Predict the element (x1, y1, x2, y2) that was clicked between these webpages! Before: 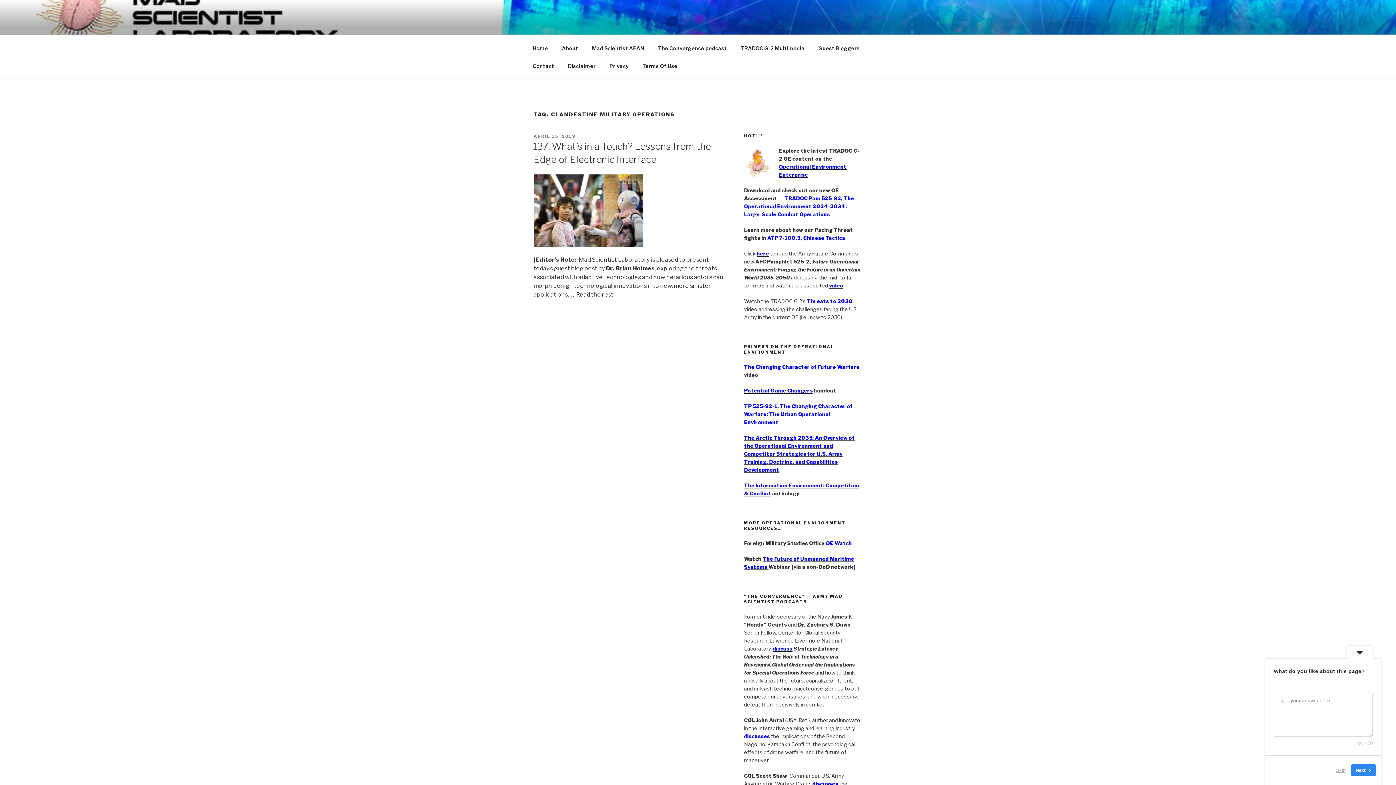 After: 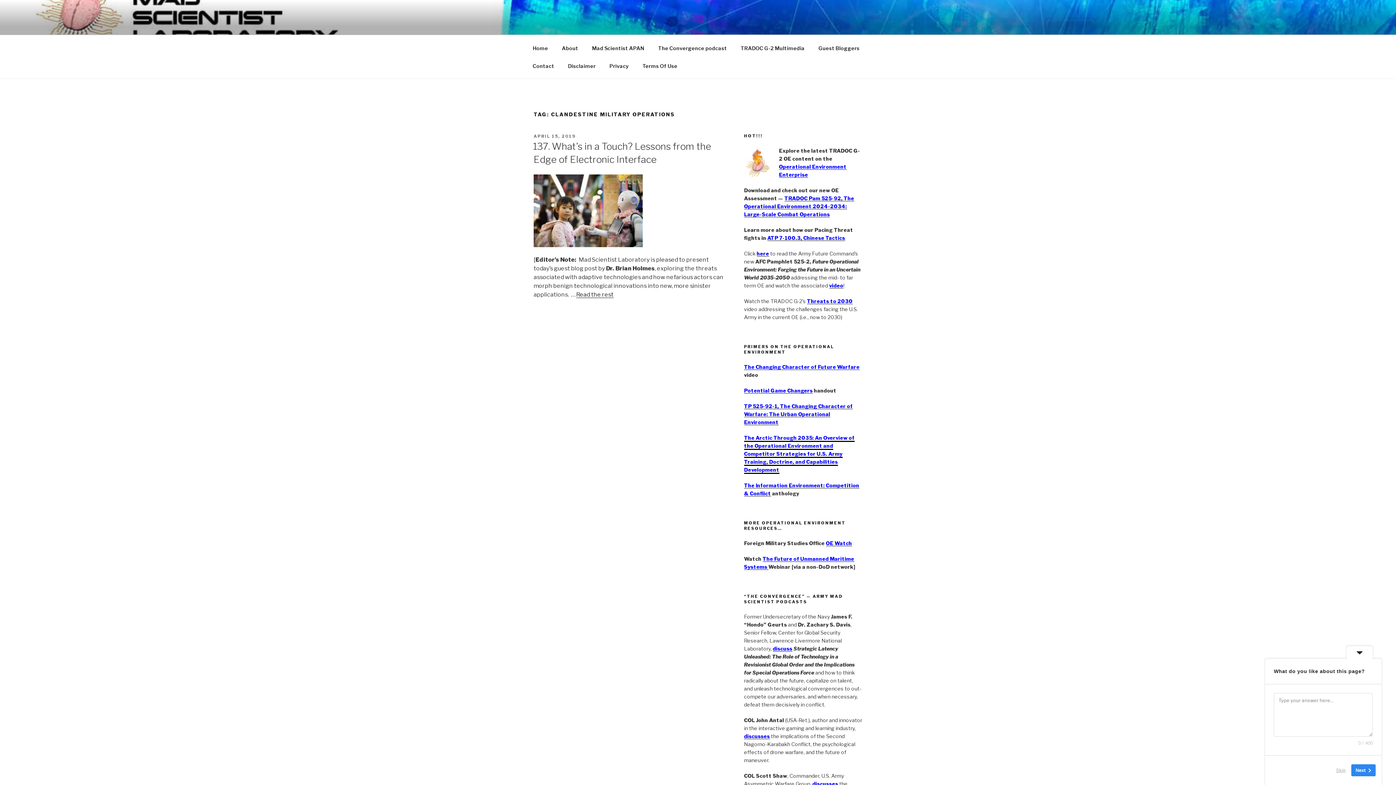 Action: bbox: (744, 434, 854, 472) label: The Arctic Through 2035: An Overview of the Operational Environment and Competitor Strategies for U.S. Army Training, Doctrine, and Capabilities Development
